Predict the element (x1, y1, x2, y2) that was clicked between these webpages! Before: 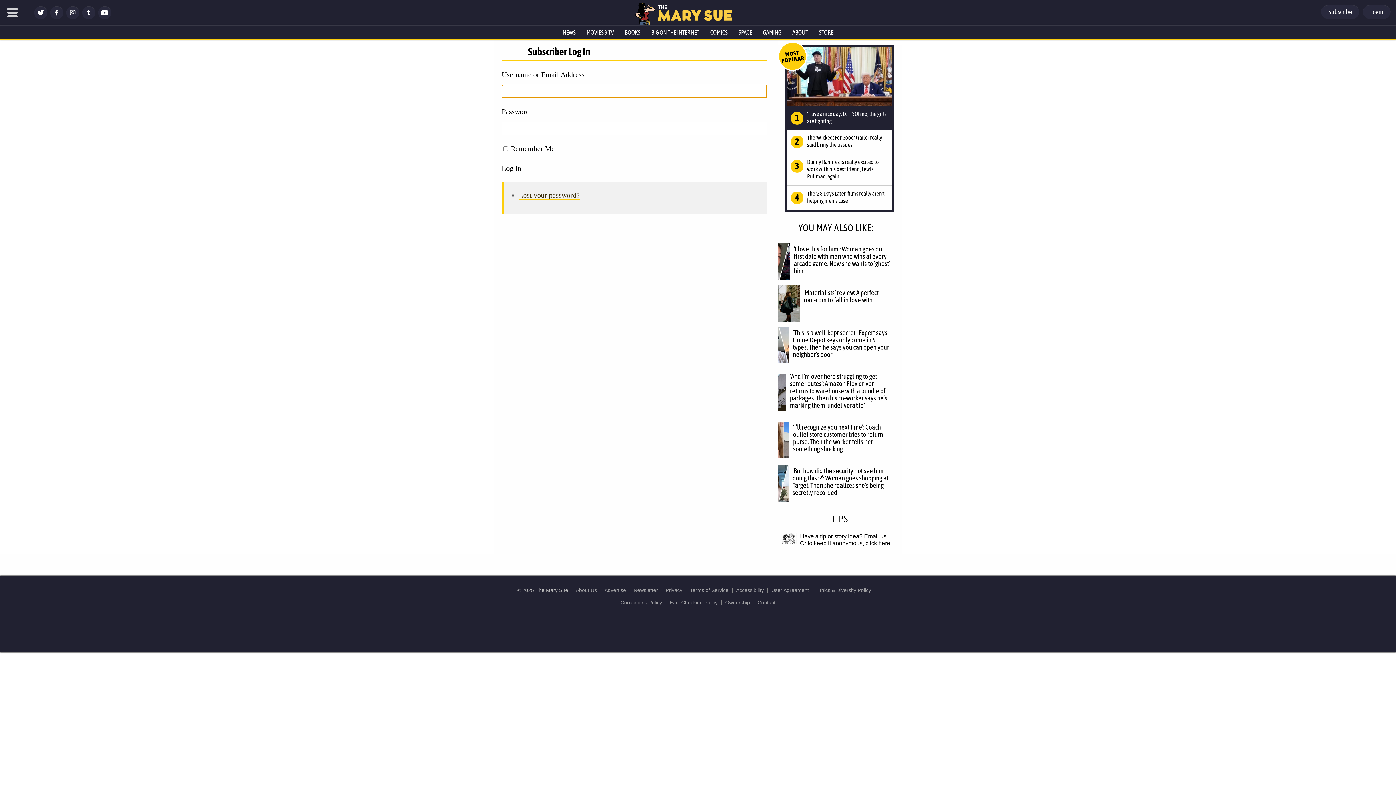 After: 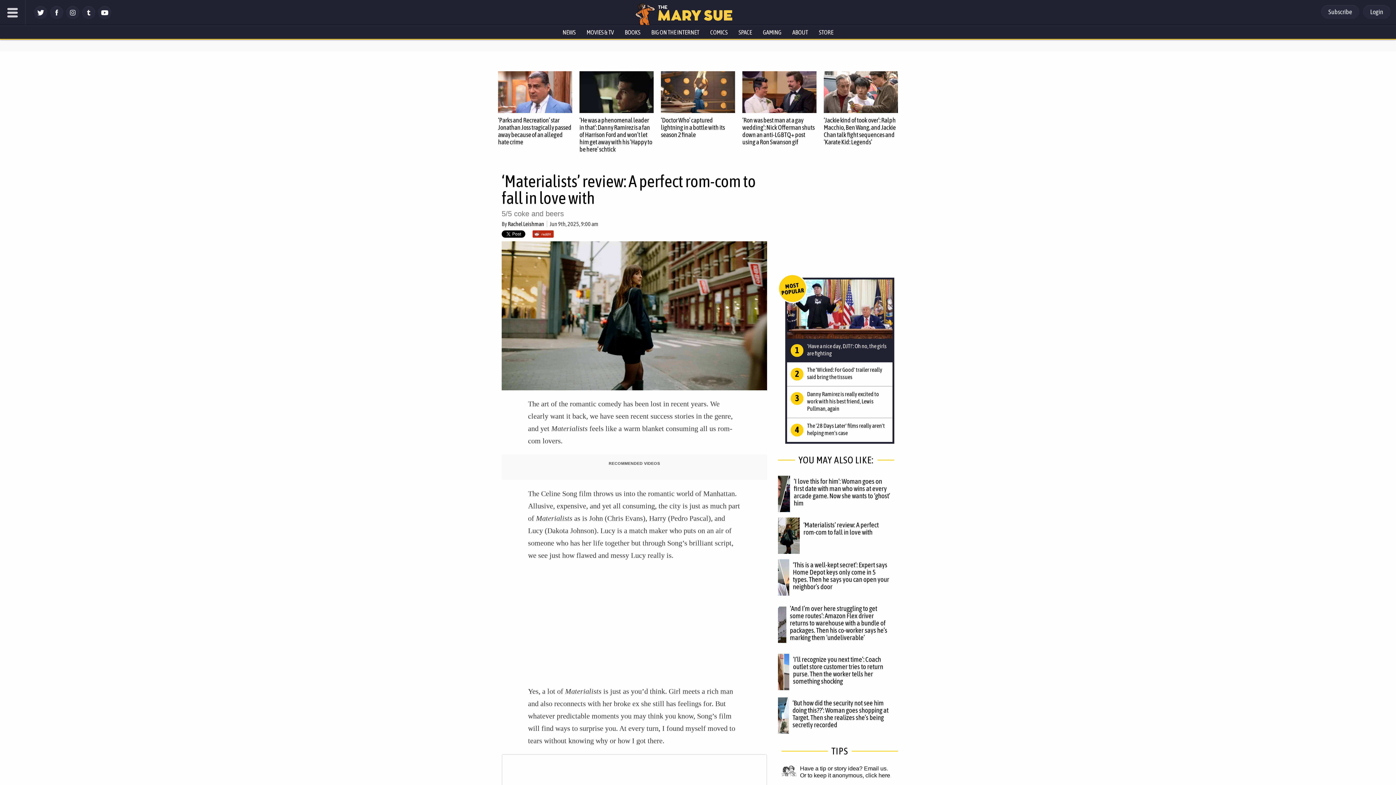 Action: bbox: (803, 288, 878, 304) label: ‘Materialists’ review: A perfect rom-com to fall in love with